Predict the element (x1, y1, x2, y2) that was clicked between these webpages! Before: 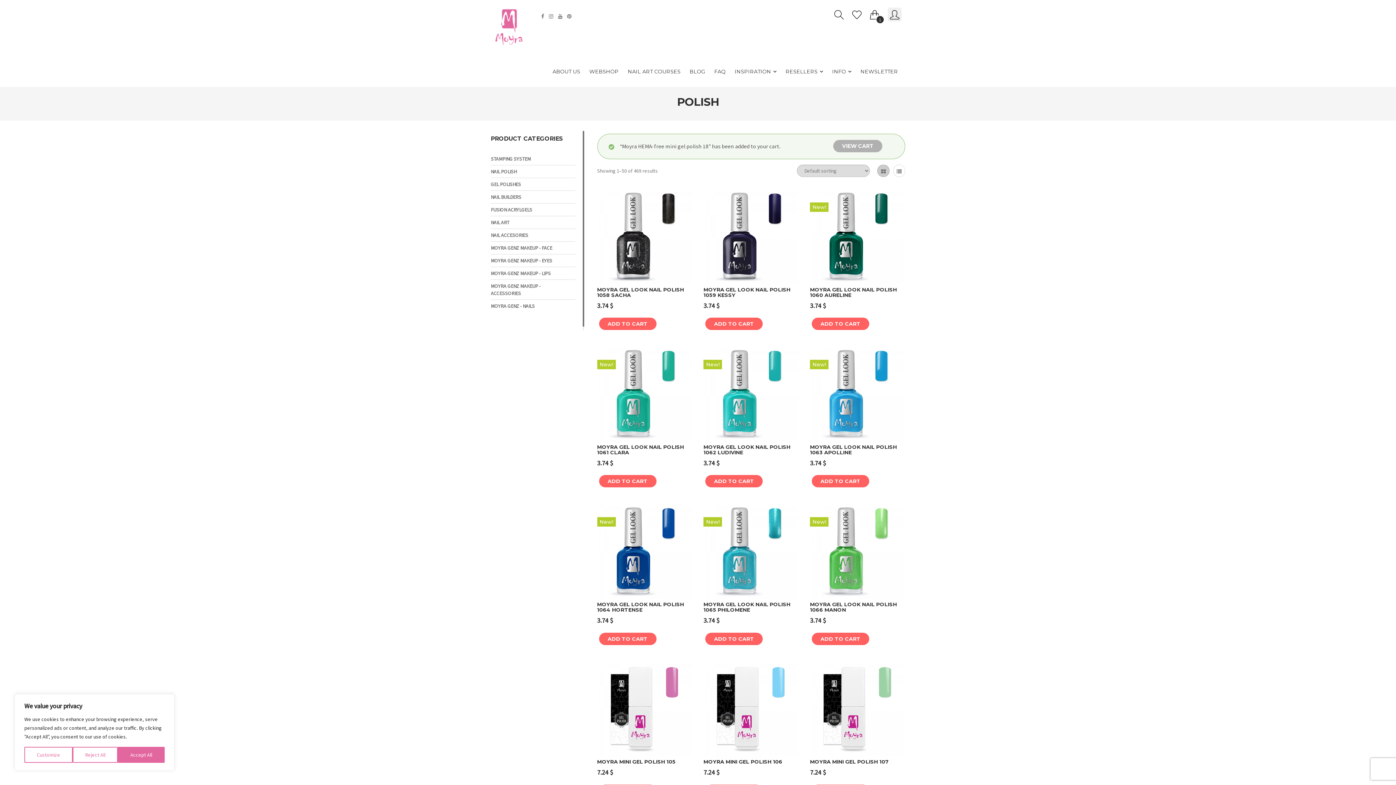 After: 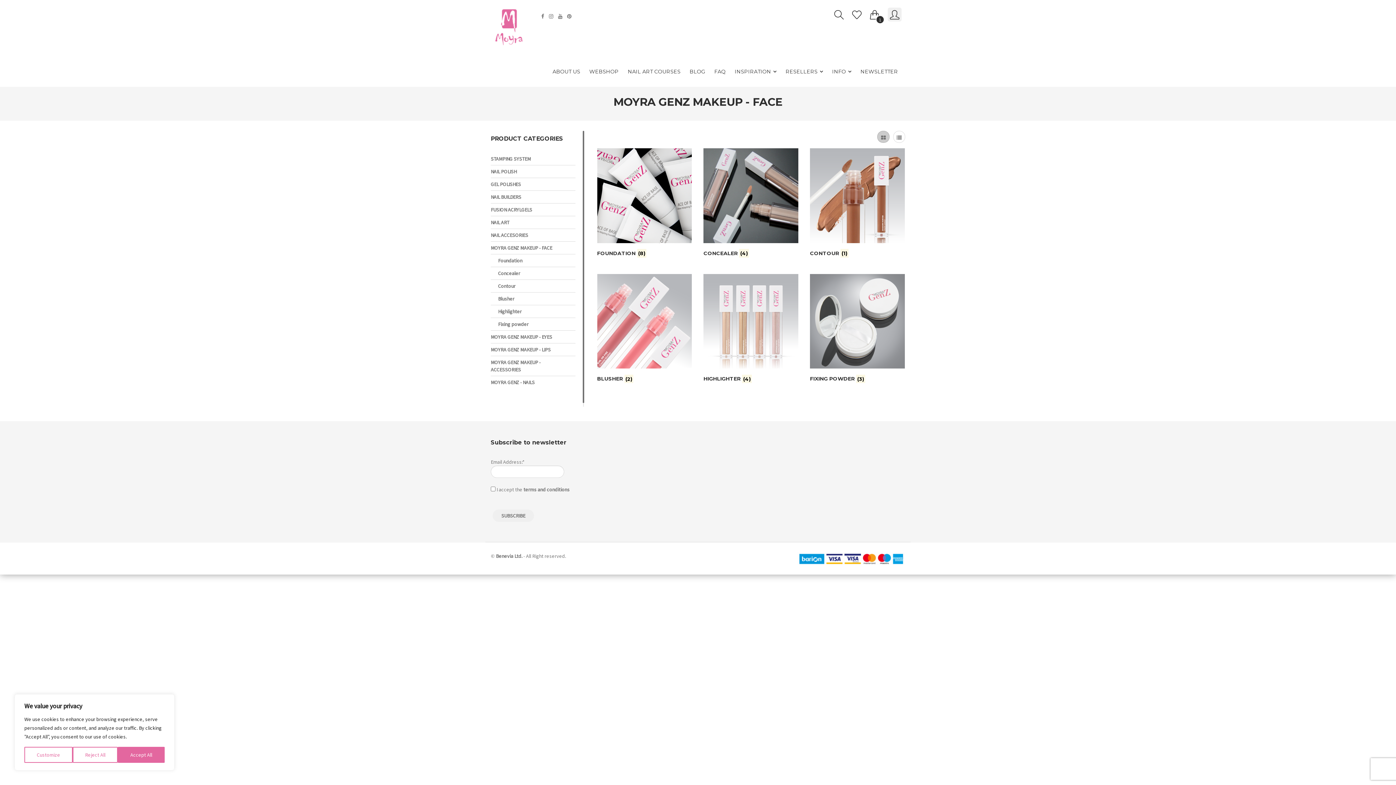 Action: bbox: (490, 241, 575, 254) label: MOYRA GENZ MAKEUP - FACE